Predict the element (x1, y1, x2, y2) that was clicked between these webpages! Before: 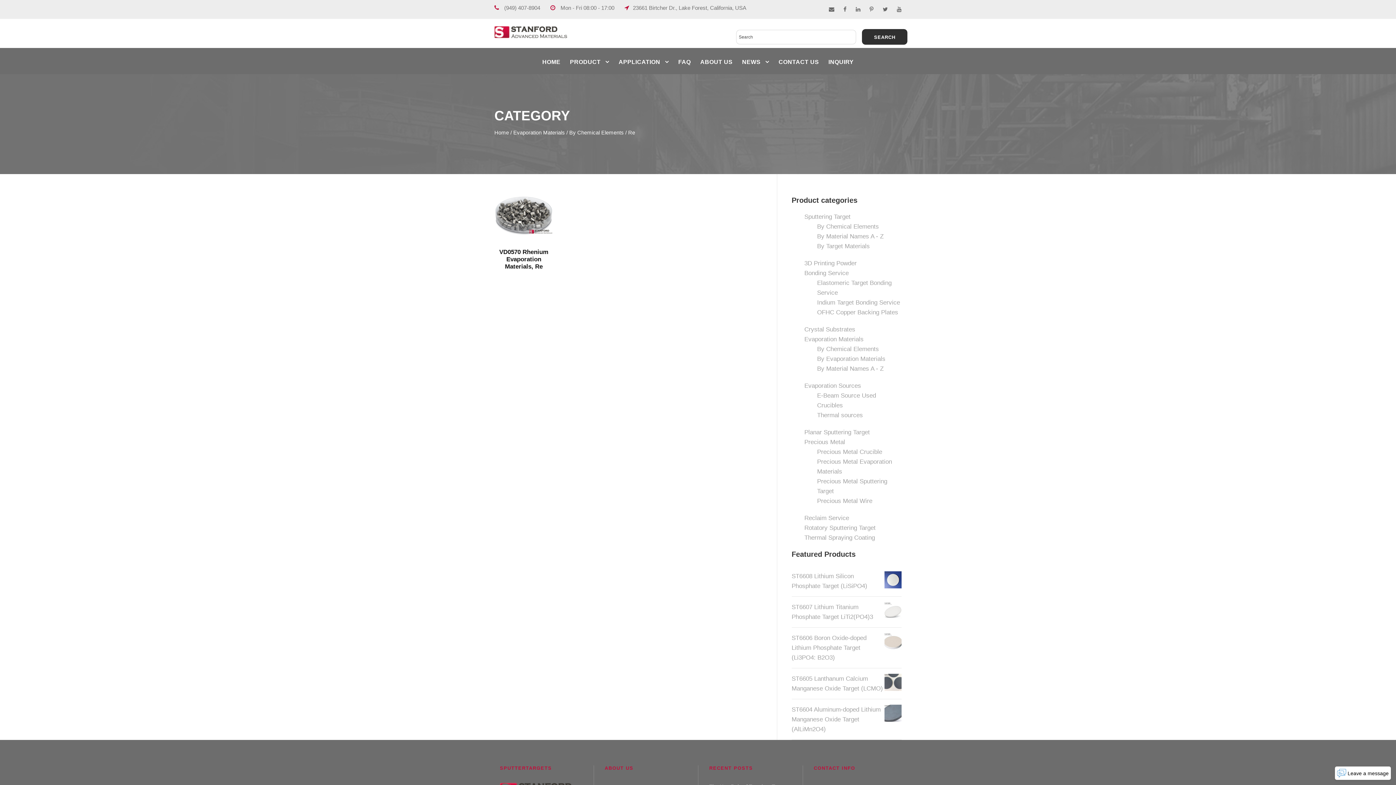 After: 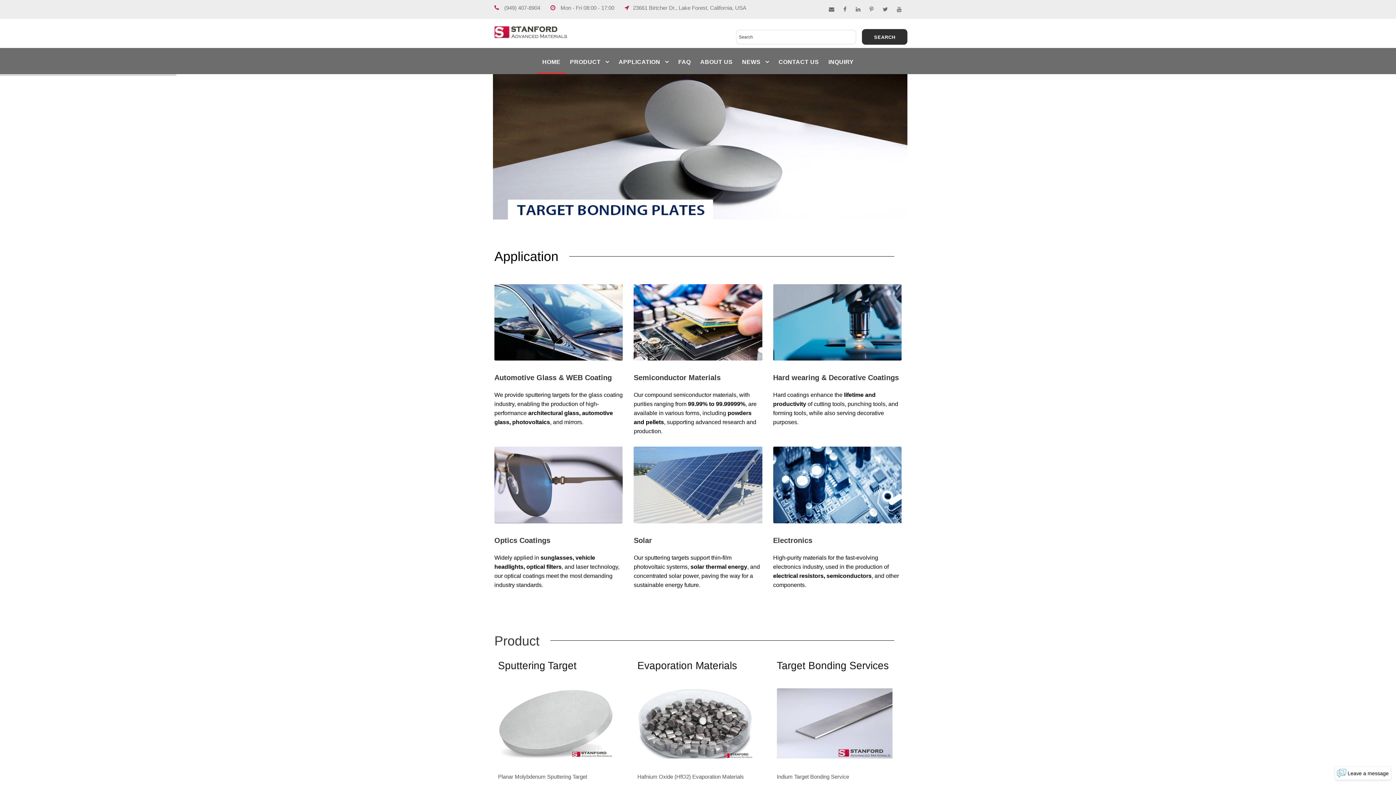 Action: label: HOME bbox: (542, 57, 560, 74)